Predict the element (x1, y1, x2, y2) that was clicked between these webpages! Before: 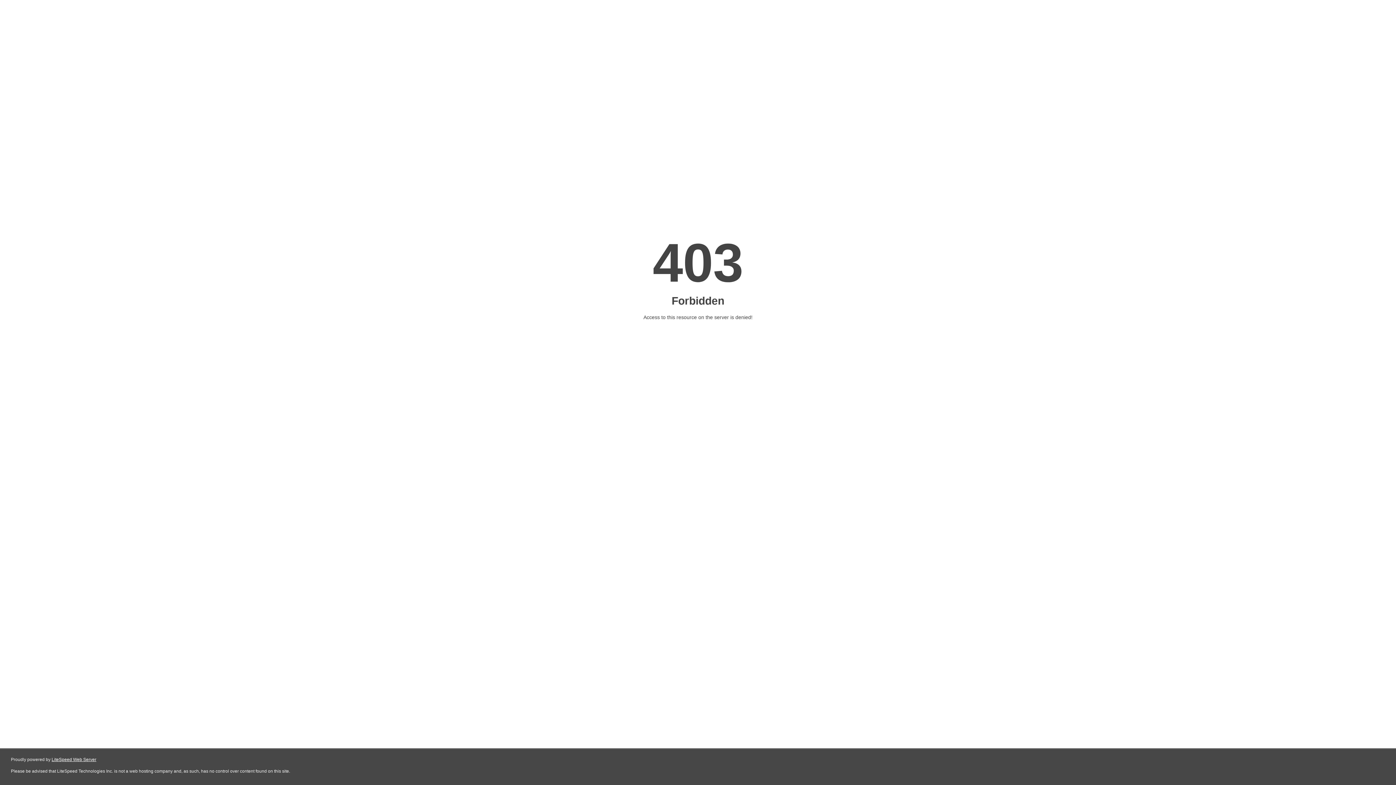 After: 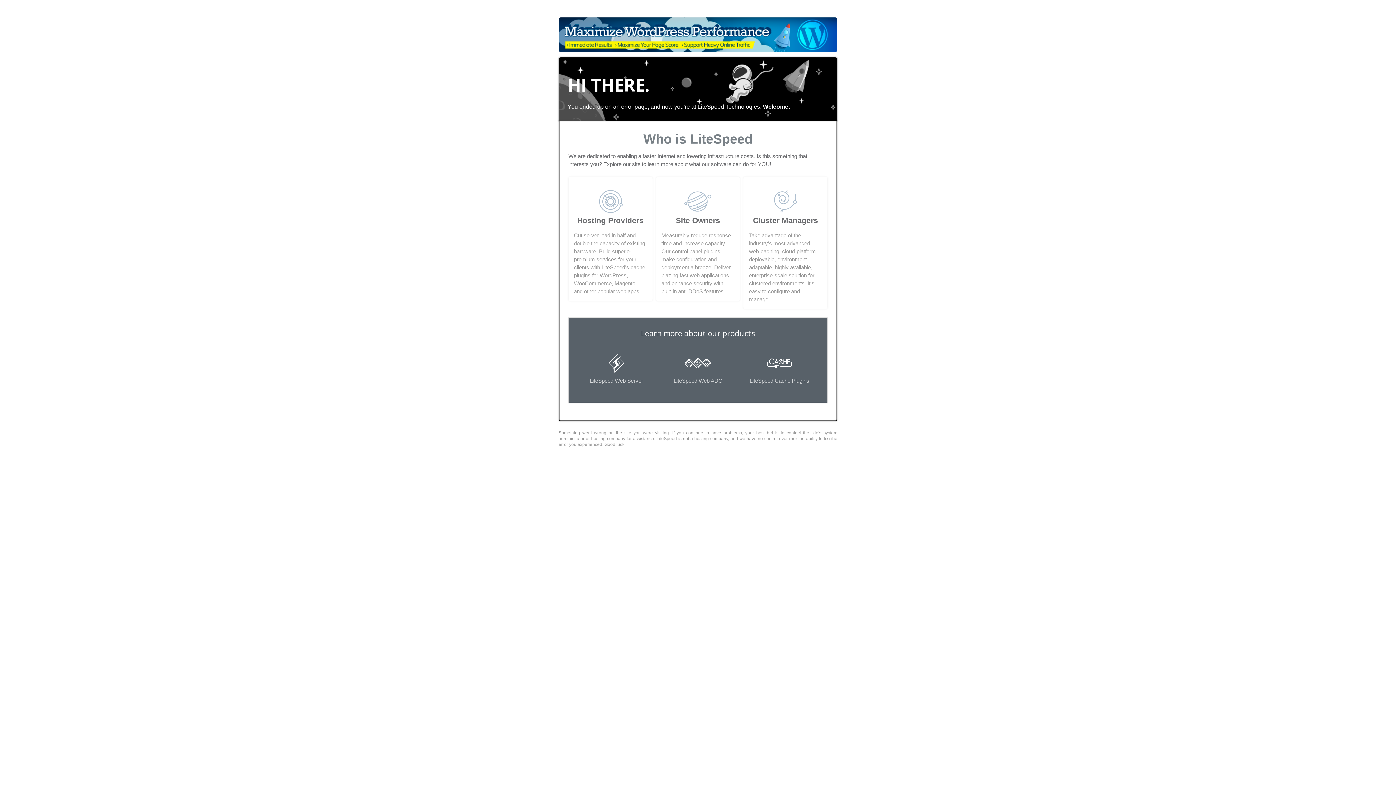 Action: bbox: (51, 757, 96, 762) label: LiteSpeed Web Server